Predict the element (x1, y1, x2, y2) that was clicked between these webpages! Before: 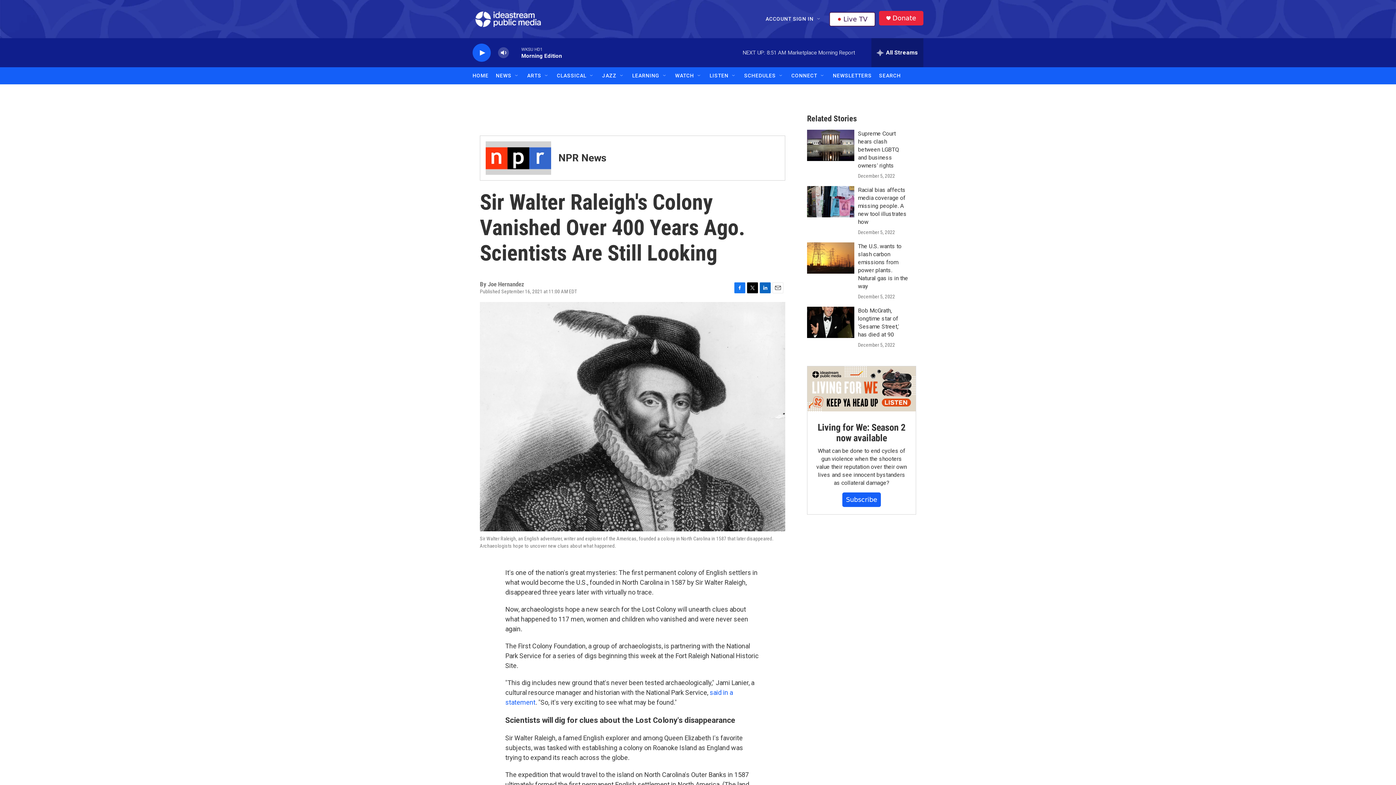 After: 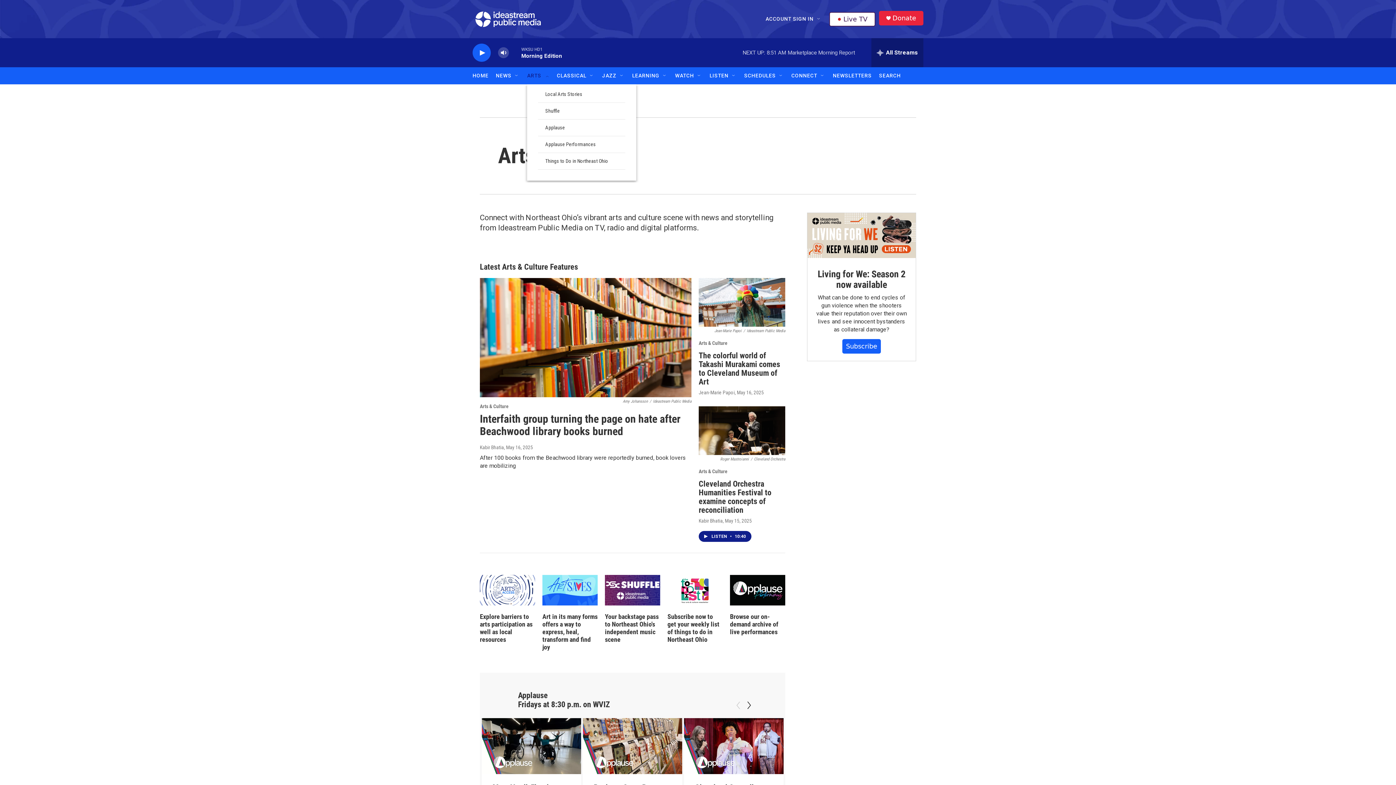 Action: label: ARTS bbox: (527, 67, 541, 84)